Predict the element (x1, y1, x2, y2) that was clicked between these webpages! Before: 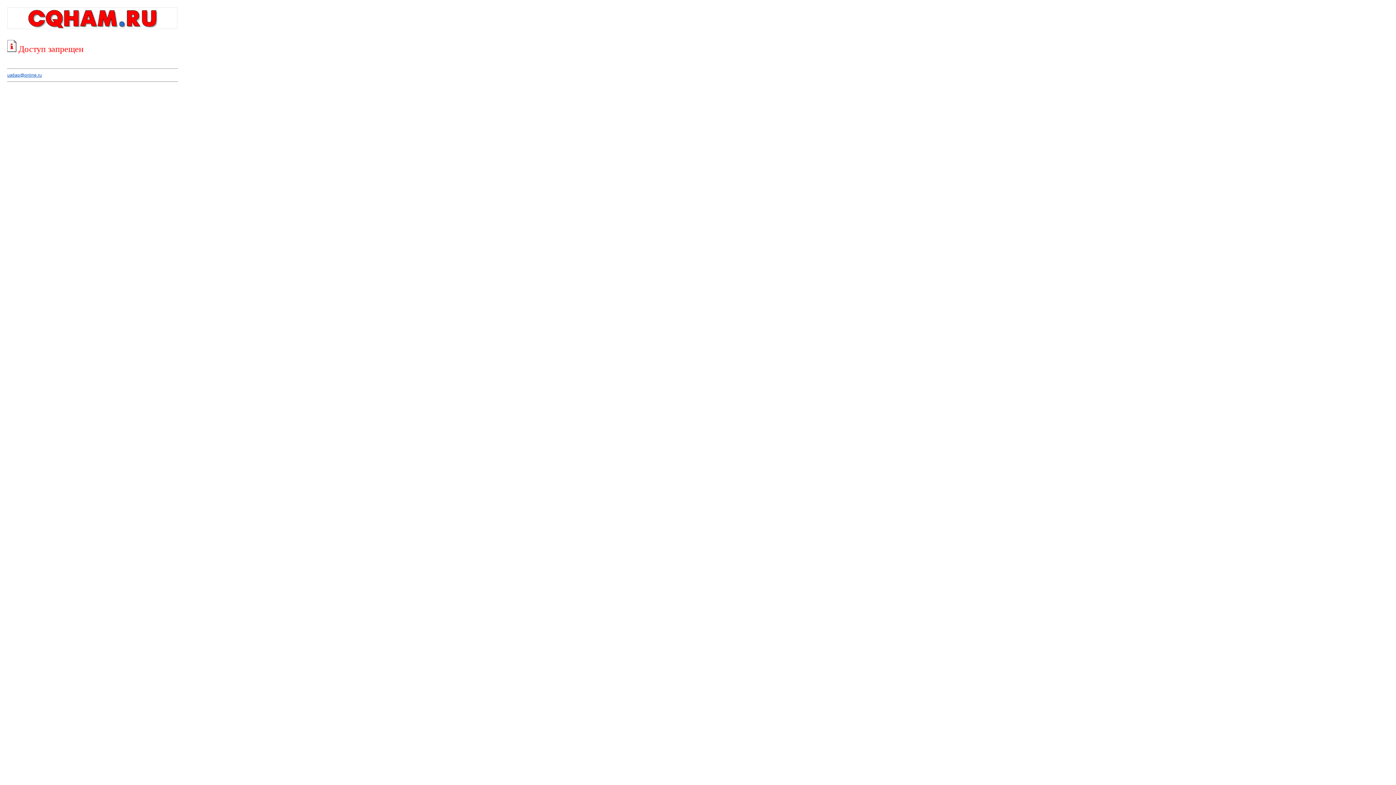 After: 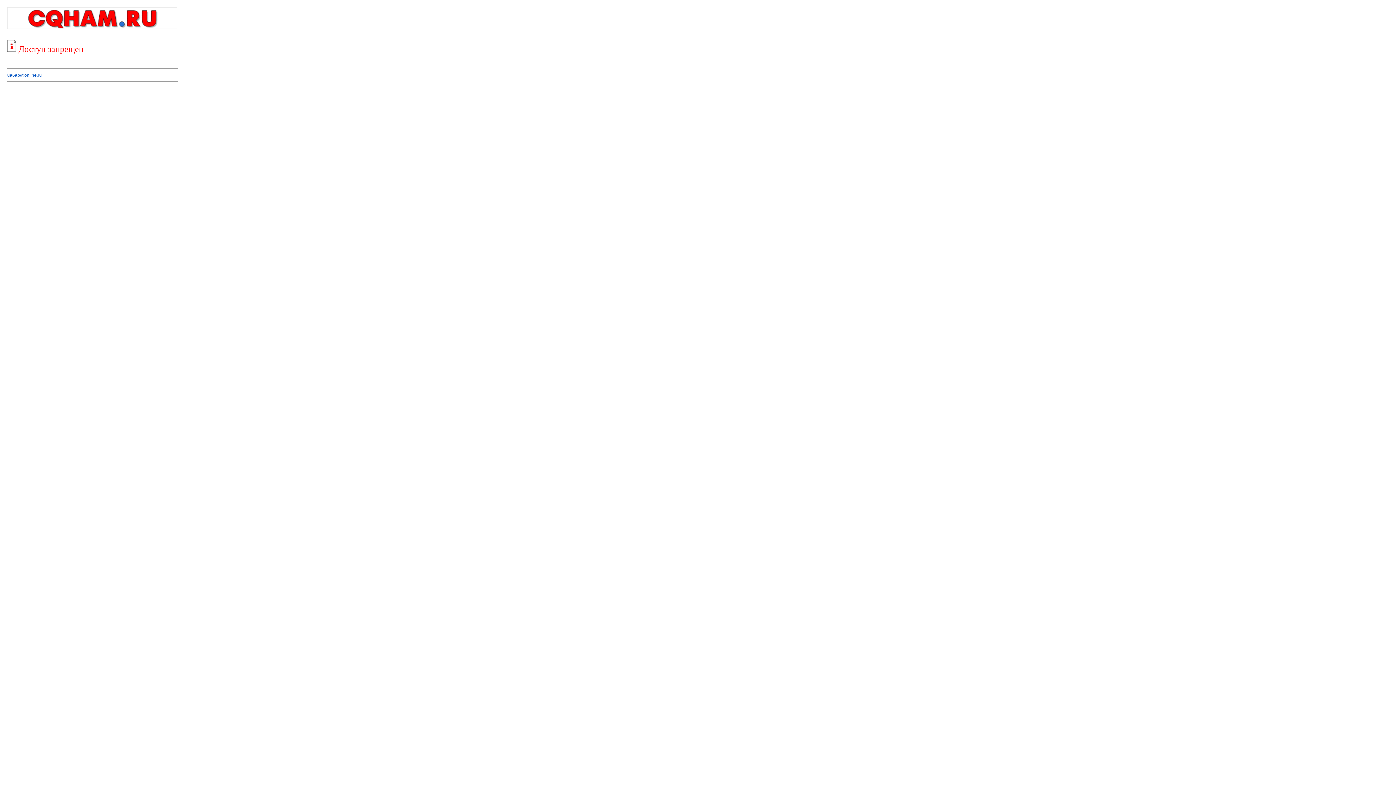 Action: label: ua6ap@online.ru bbox: (7, 72, 41, 77)